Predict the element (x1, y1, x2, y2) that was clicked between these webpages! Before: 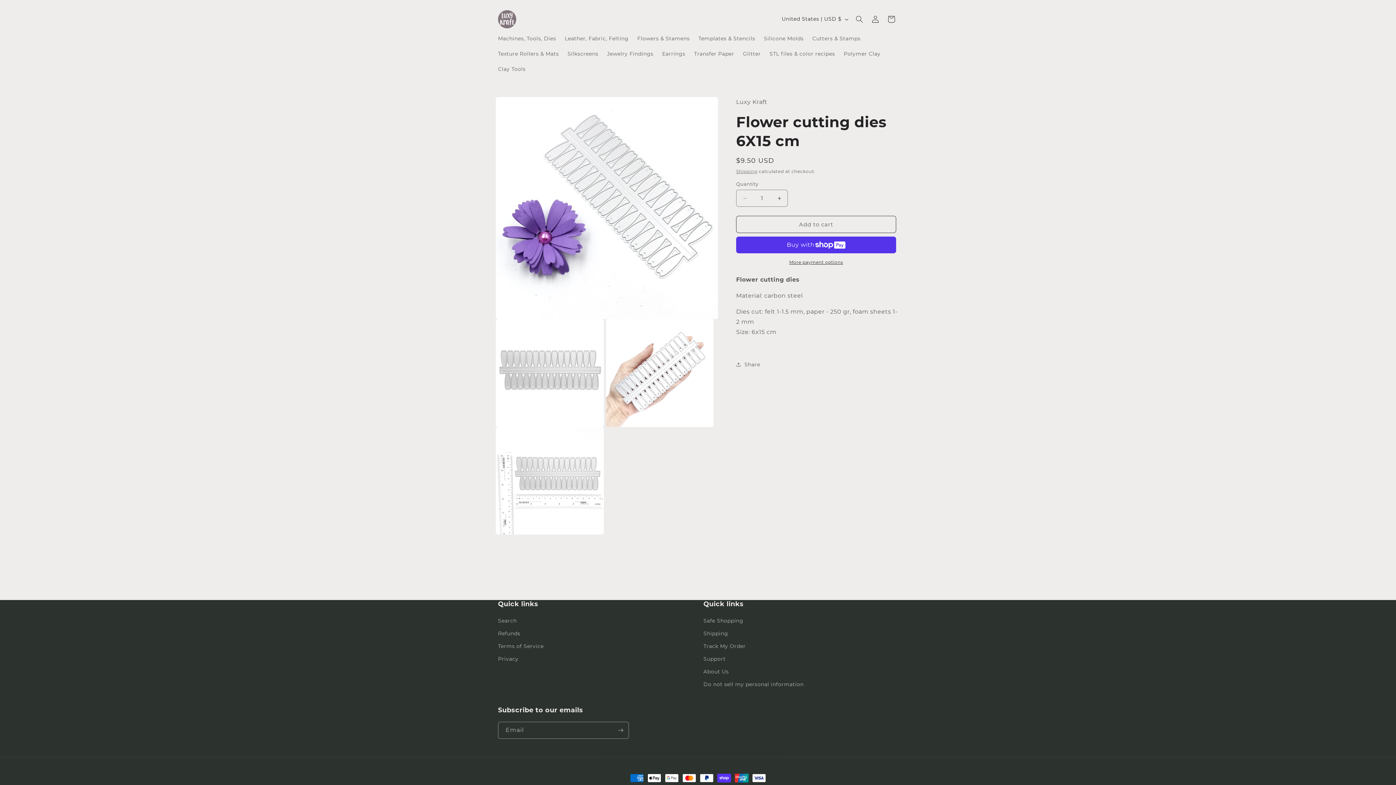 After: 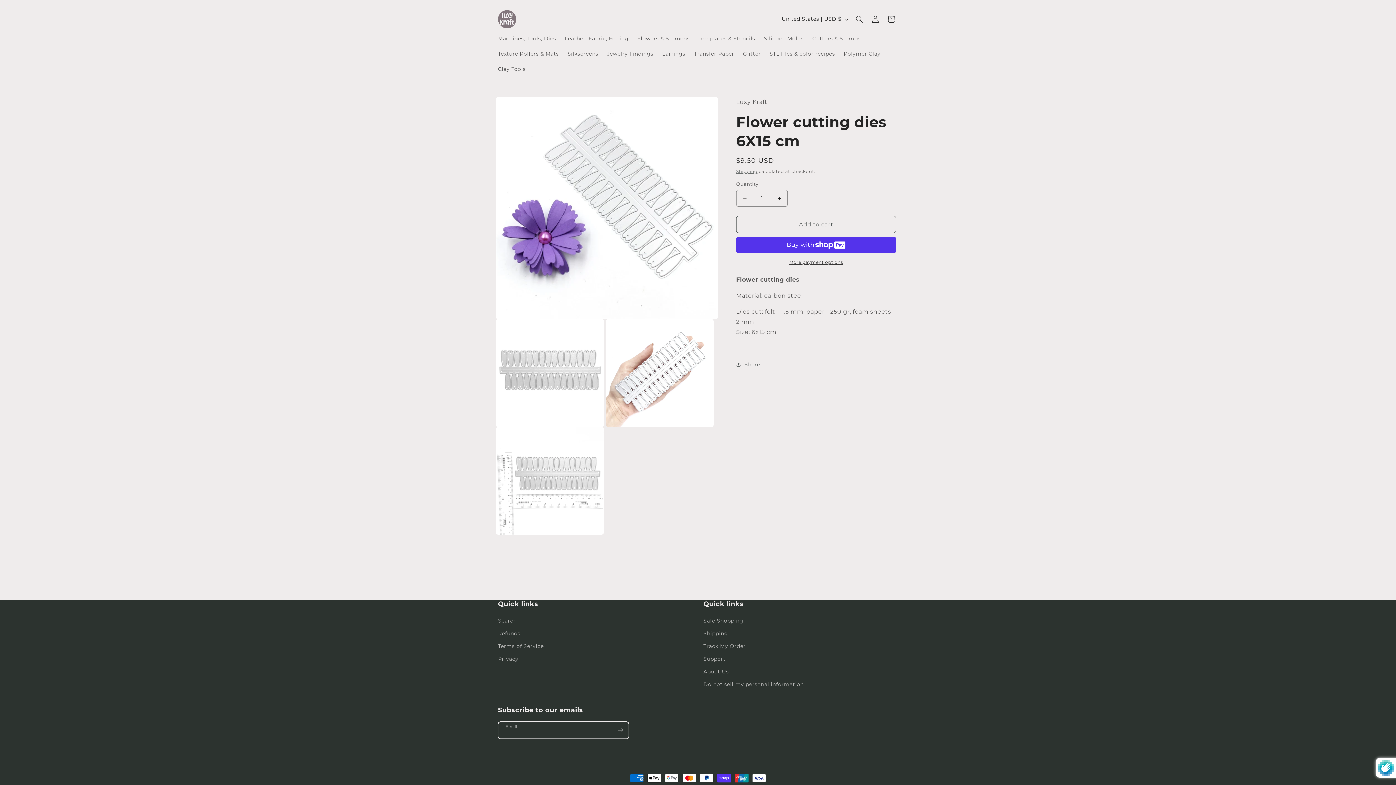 Action: label: Subscribe bbox: (612, 722, 628, 739)